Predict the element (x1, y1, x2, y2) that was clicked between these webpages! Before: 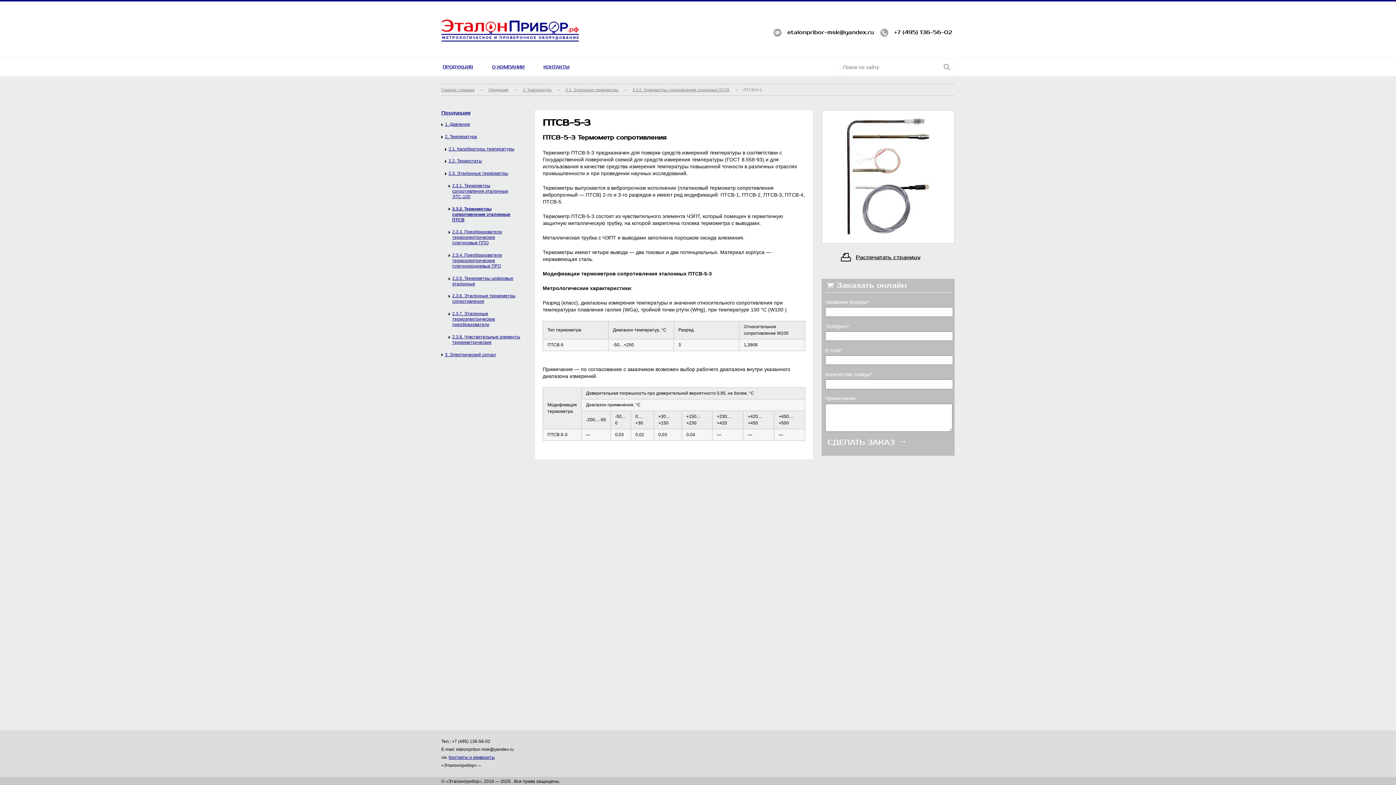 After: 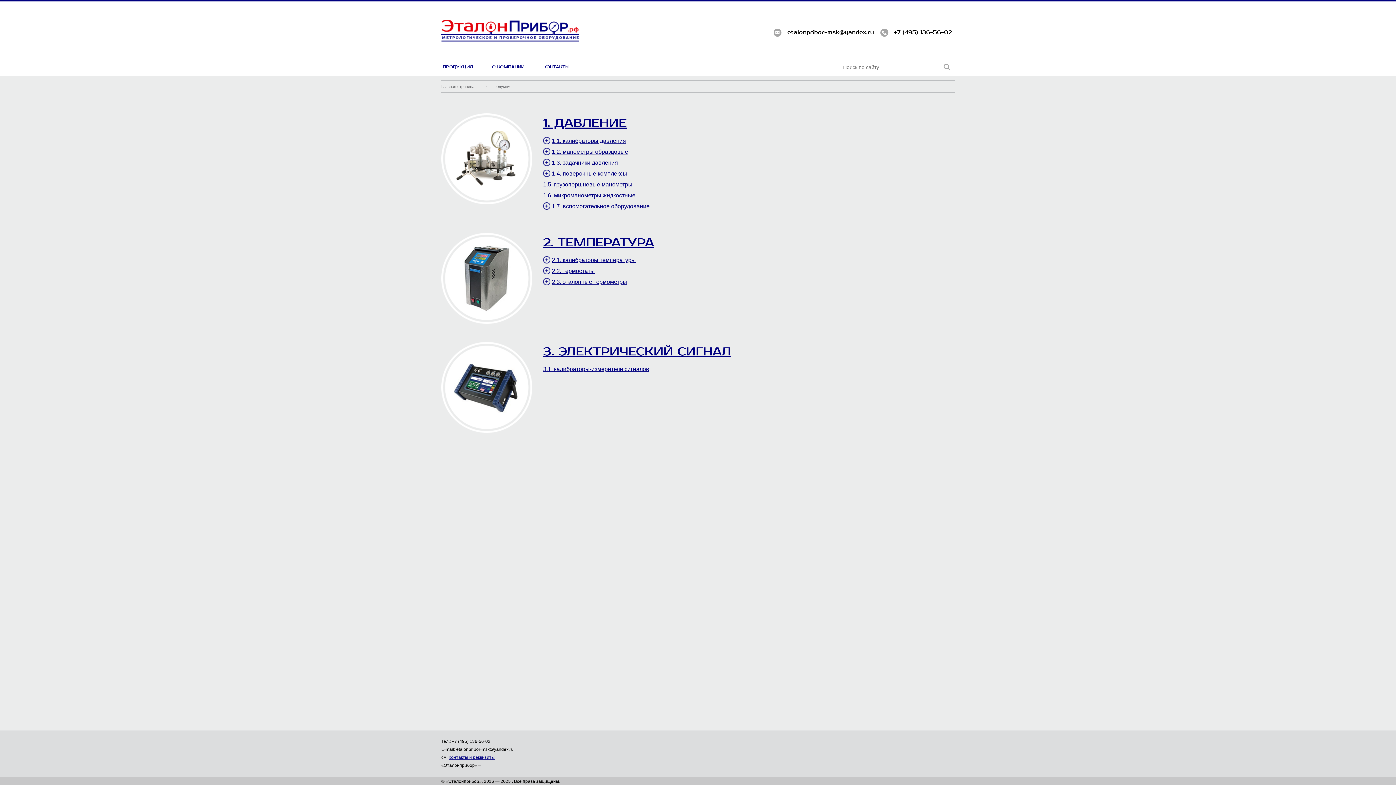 Action: bbox: (441, 110, 470, 115) label: Продукция